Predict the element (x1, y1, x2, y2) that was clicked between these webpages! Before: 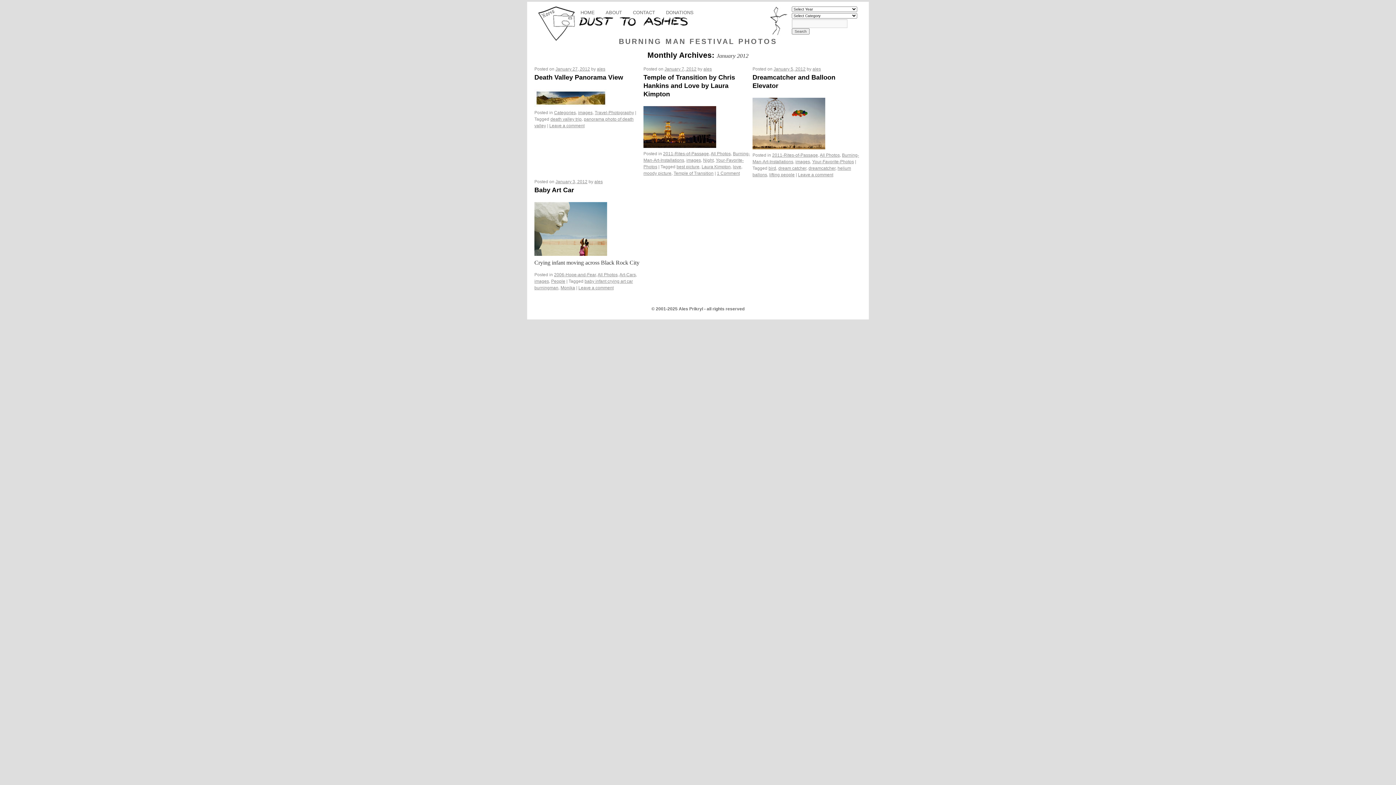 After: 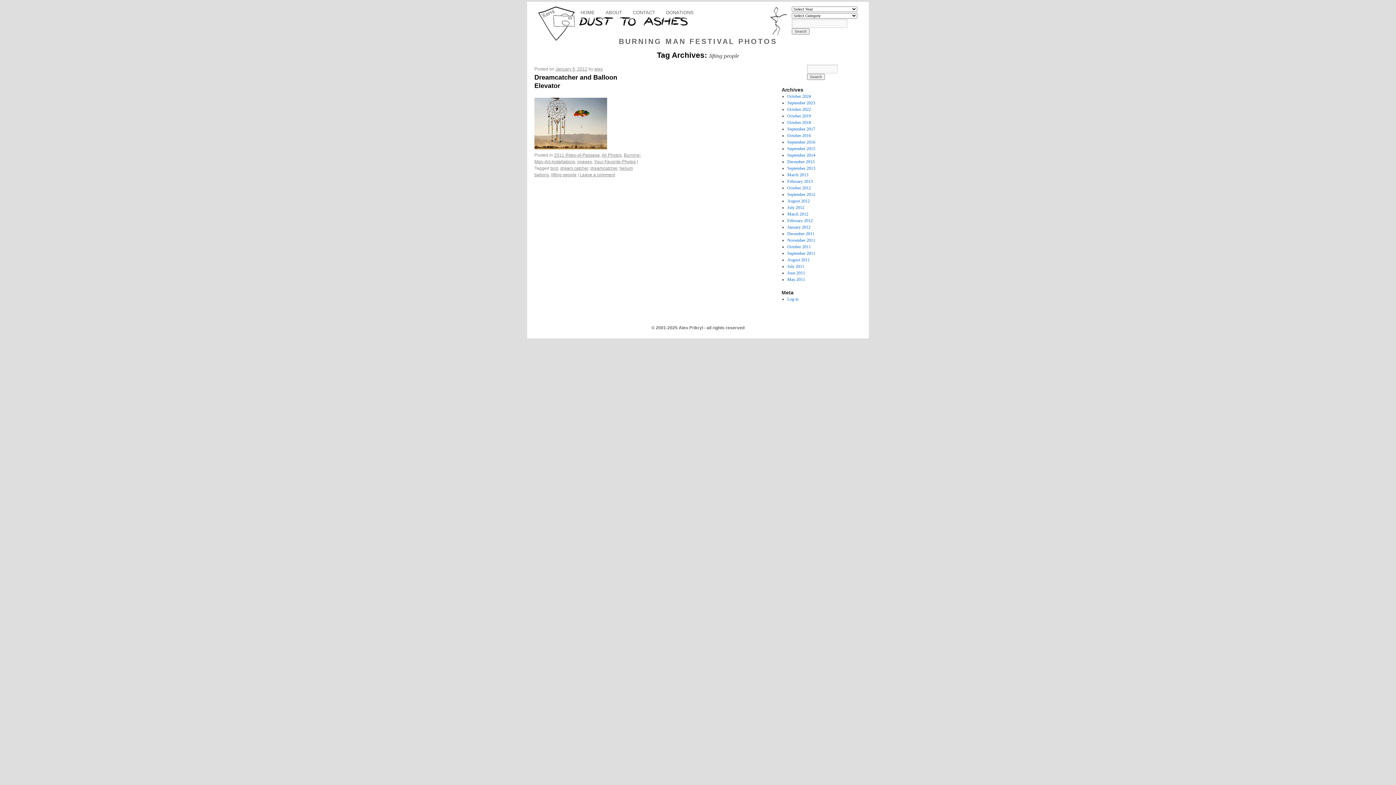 Action: bbox: (769, 172, 794, 177) label: lifting people